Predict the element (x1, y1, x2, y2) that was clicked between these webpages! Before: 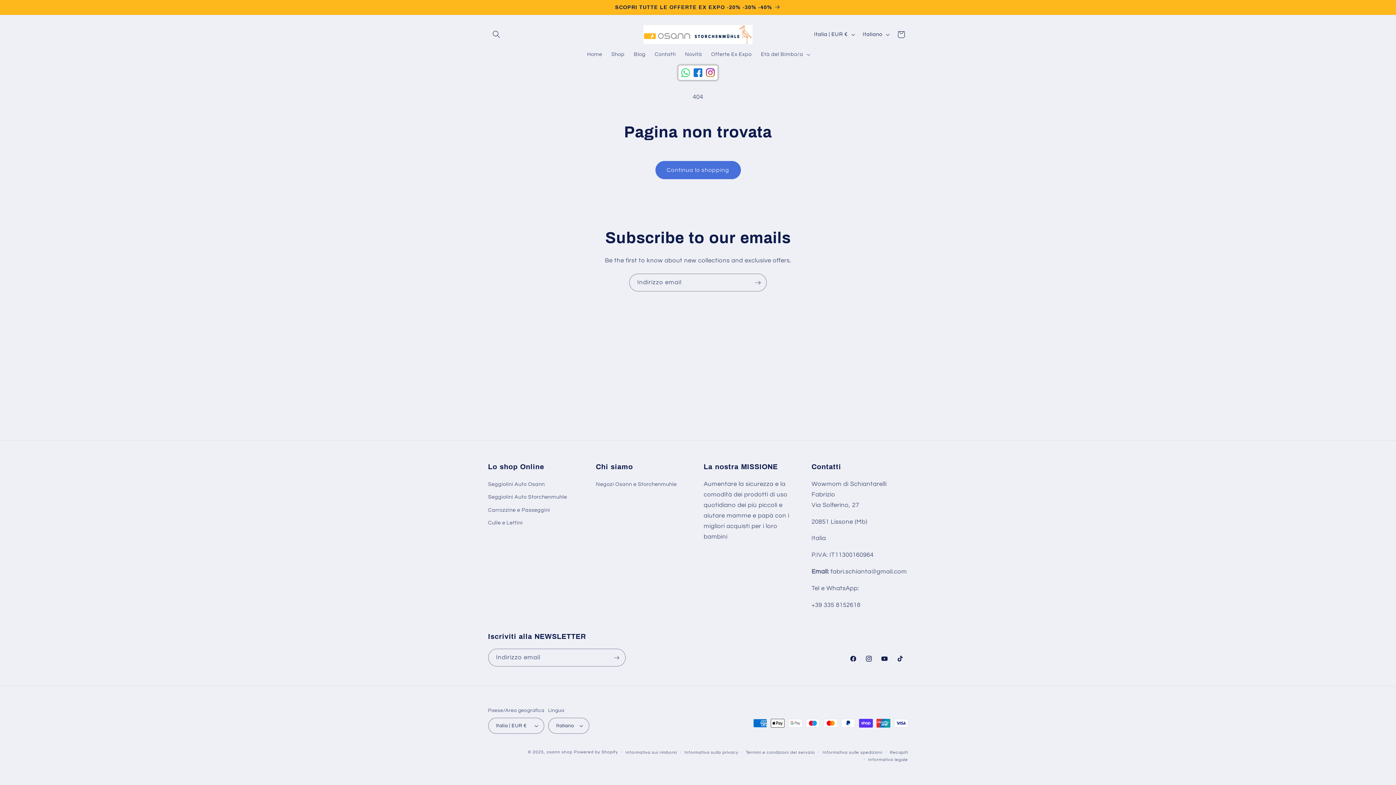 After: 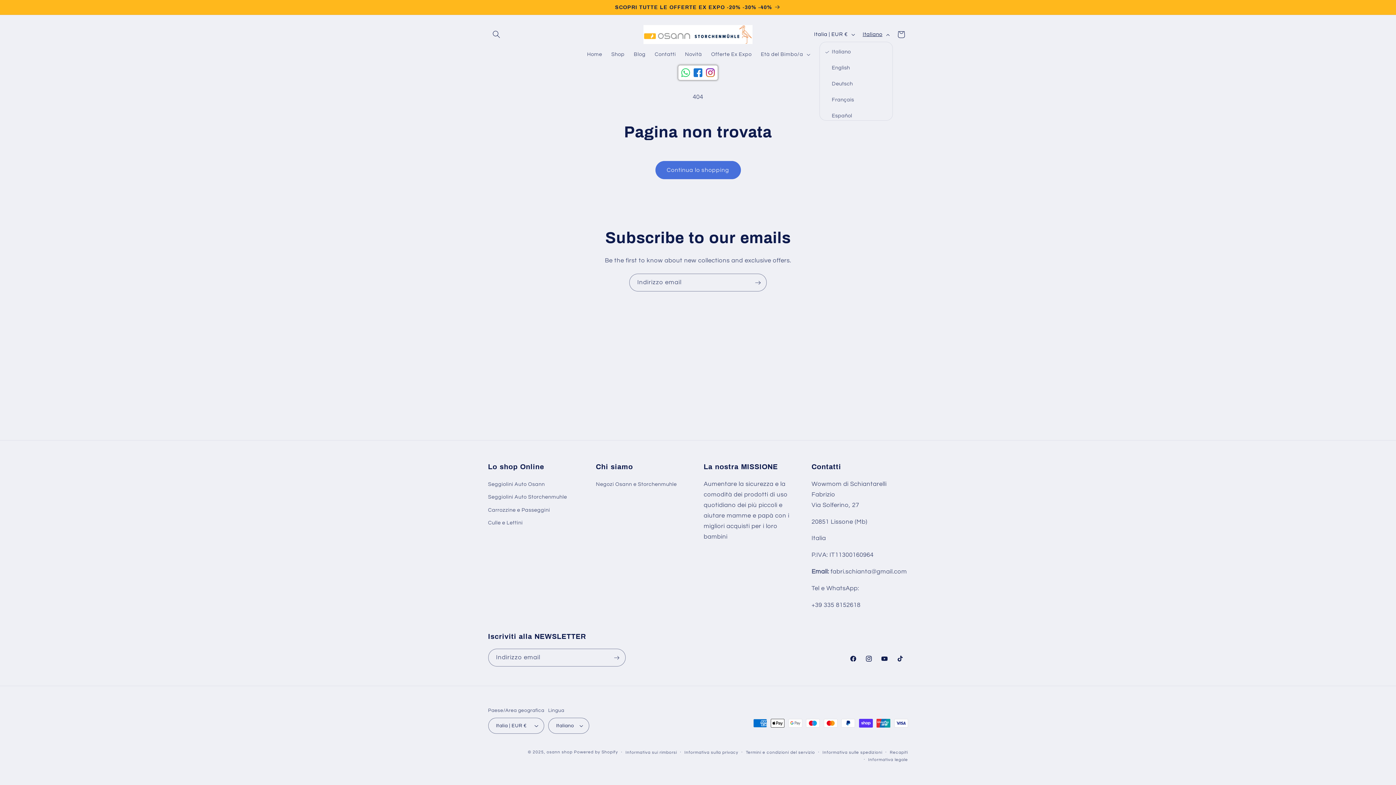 Action: label: Italiano bbox: (858, 27, 892, 41)